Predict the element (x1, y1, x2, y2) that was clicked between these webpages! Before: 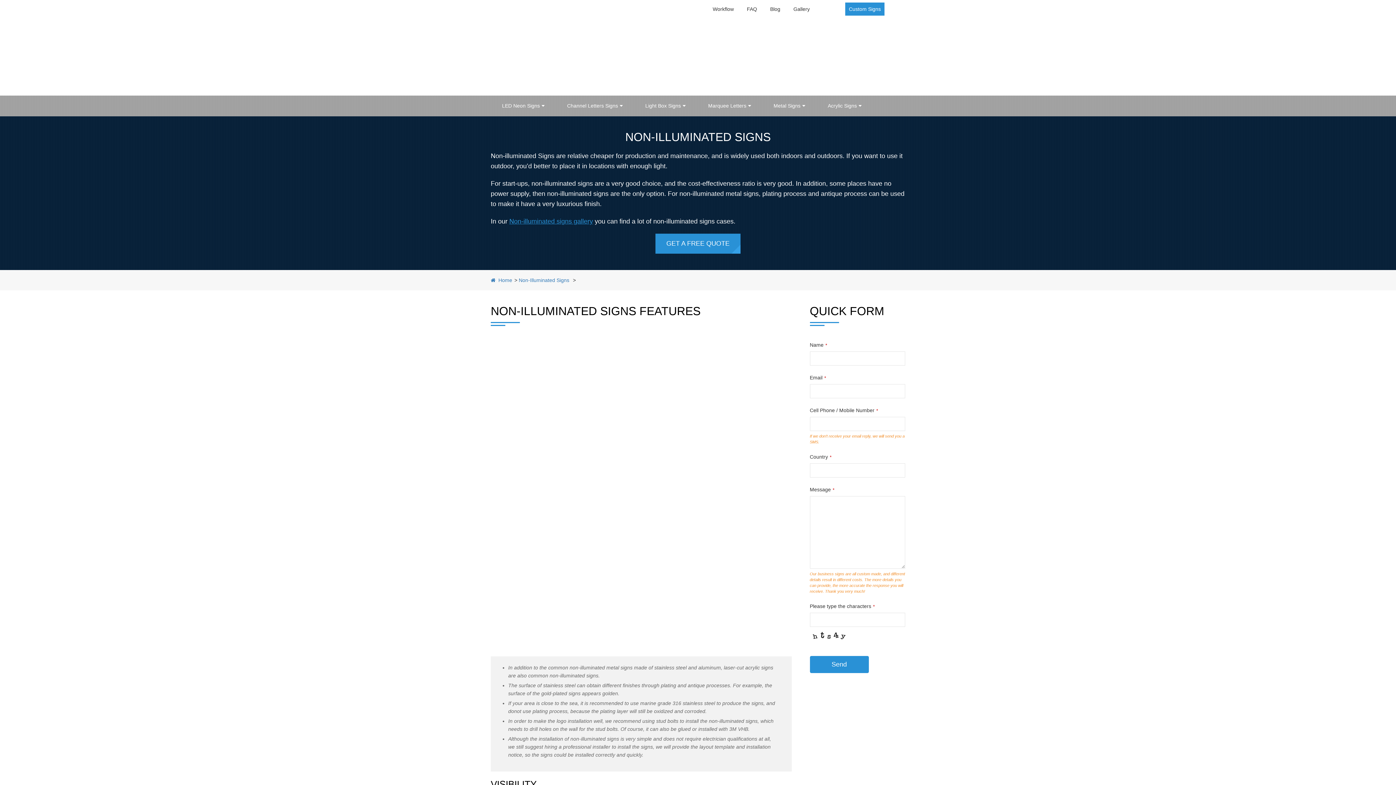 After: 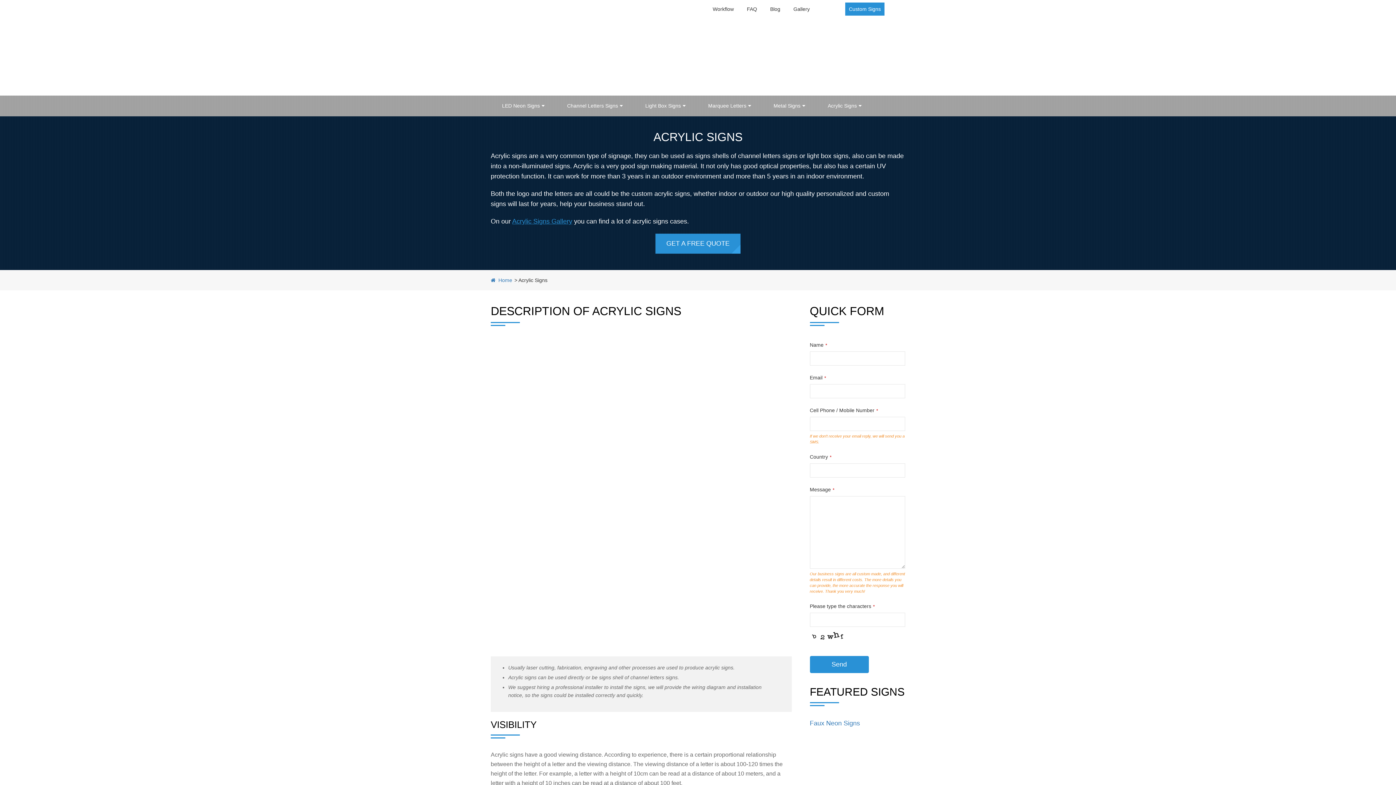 Action: label: Acrylic Signs bbox: (816, 95, 873, 115)